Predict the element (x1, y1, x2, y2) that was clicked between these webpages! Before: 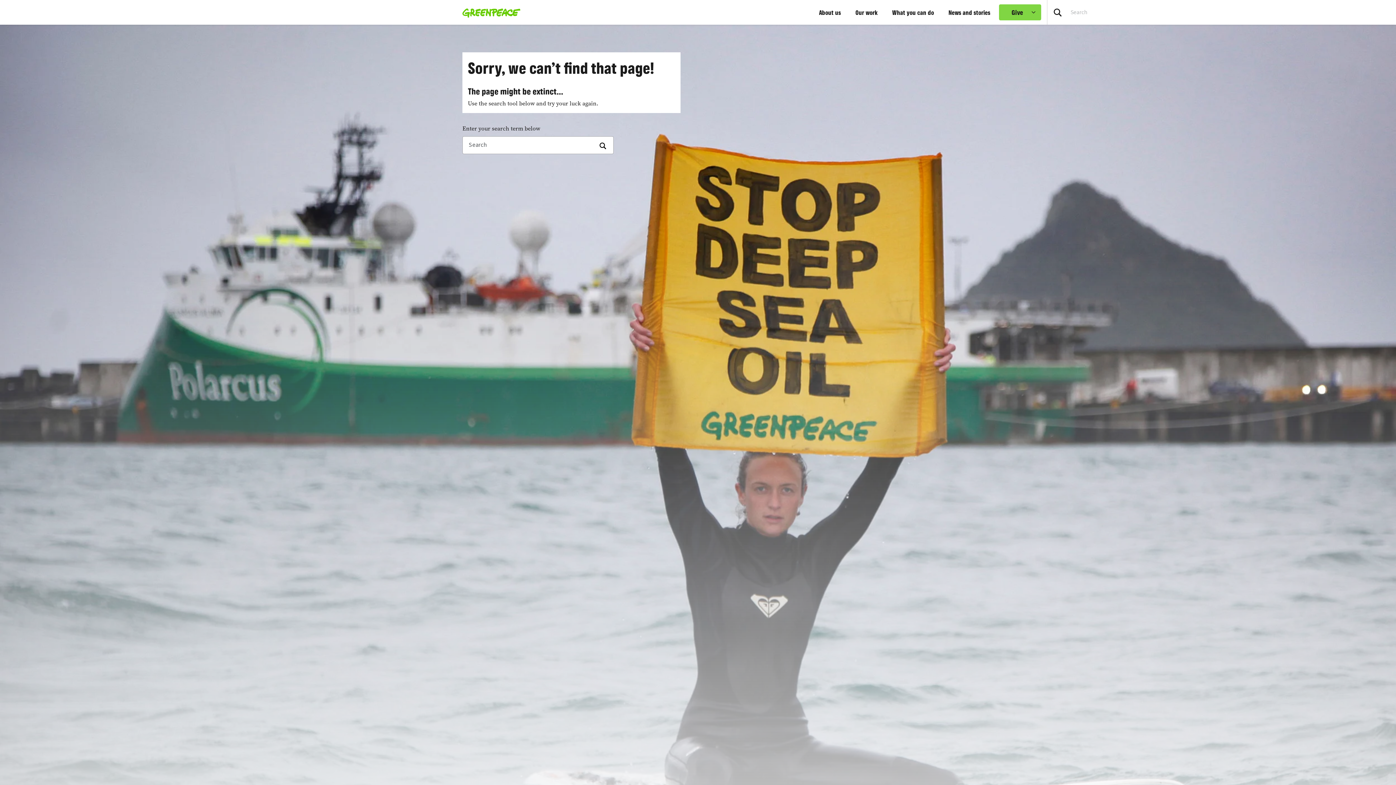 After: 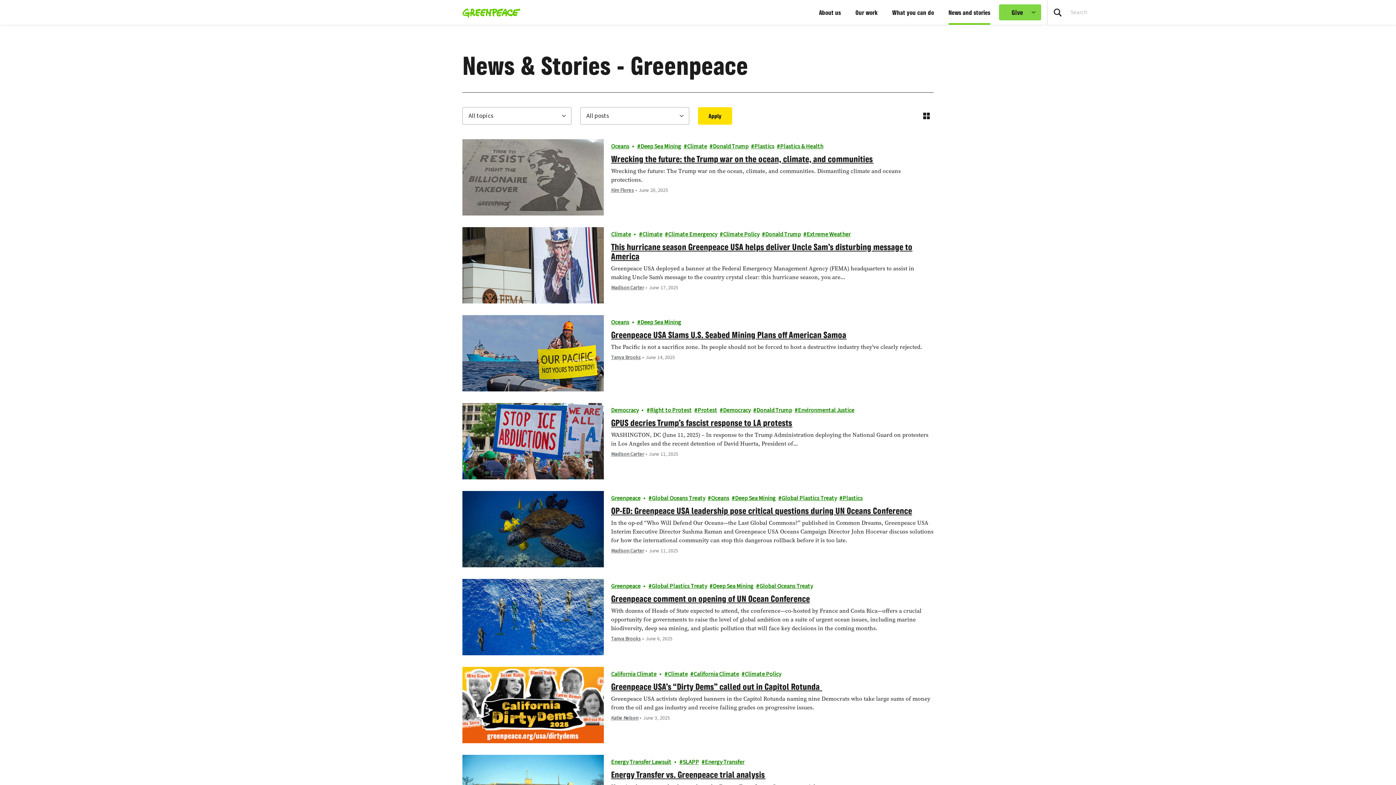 Action: bbox: (948, 0, 990, 24) label: News and stories